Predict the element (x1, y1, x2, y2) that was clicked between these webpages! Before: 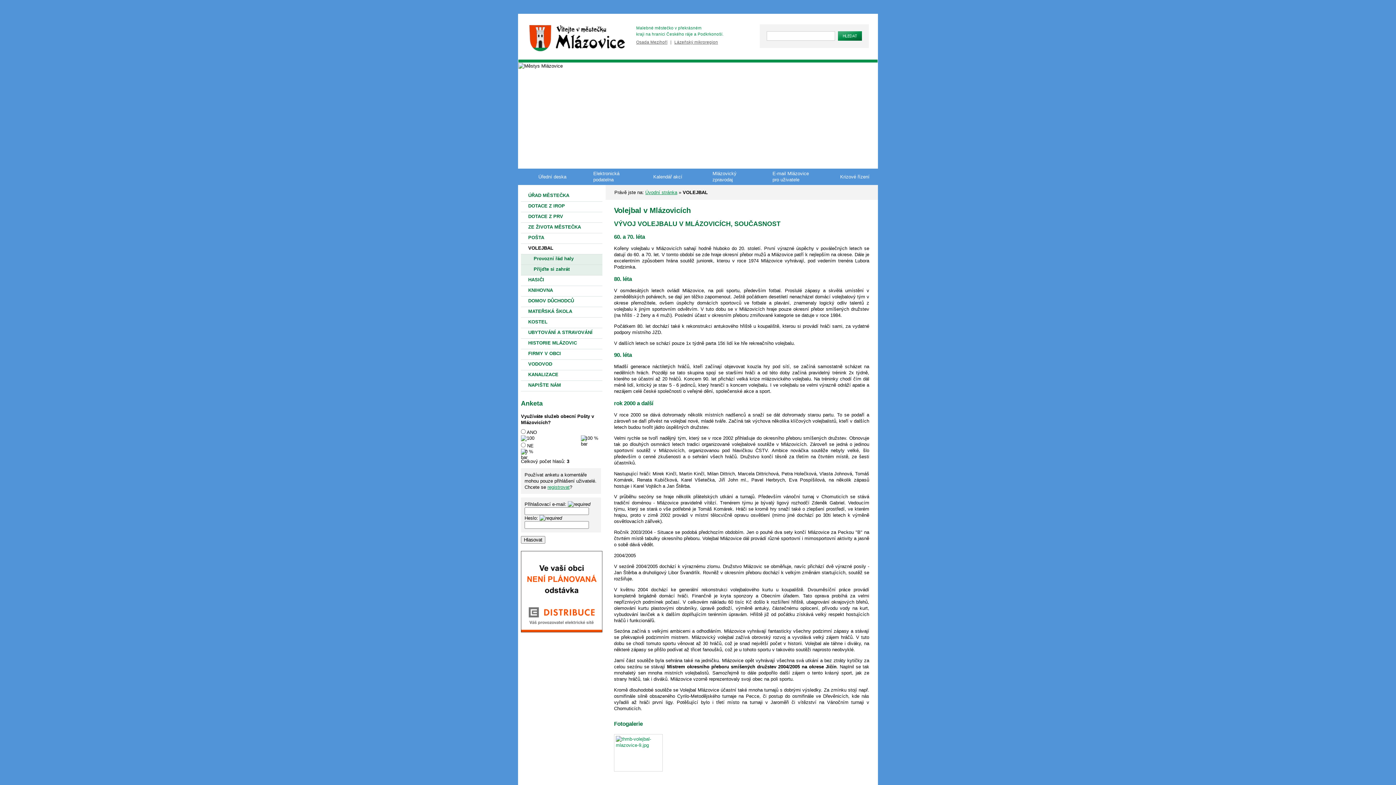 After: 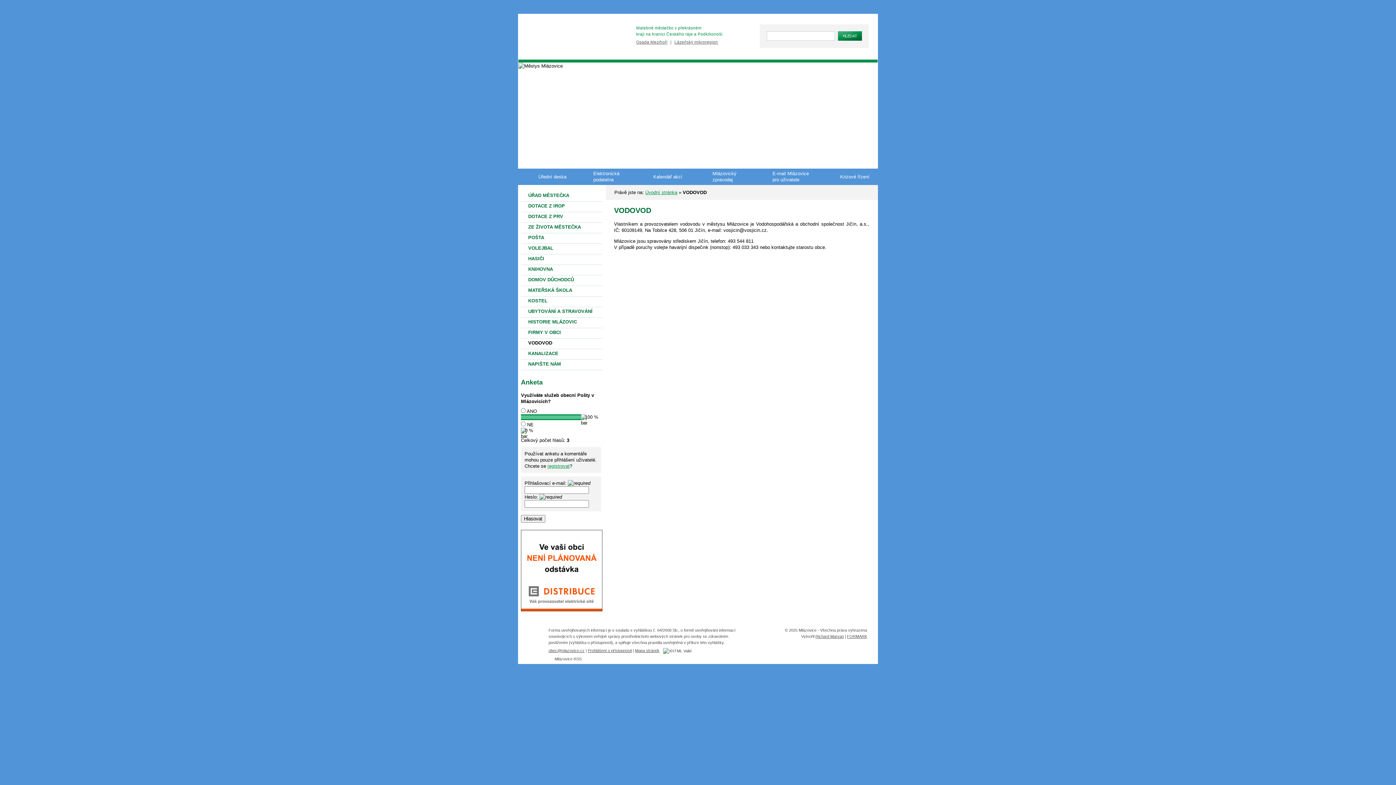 Action: bbox: (528, 361, 552, 366) label: VODOVOD